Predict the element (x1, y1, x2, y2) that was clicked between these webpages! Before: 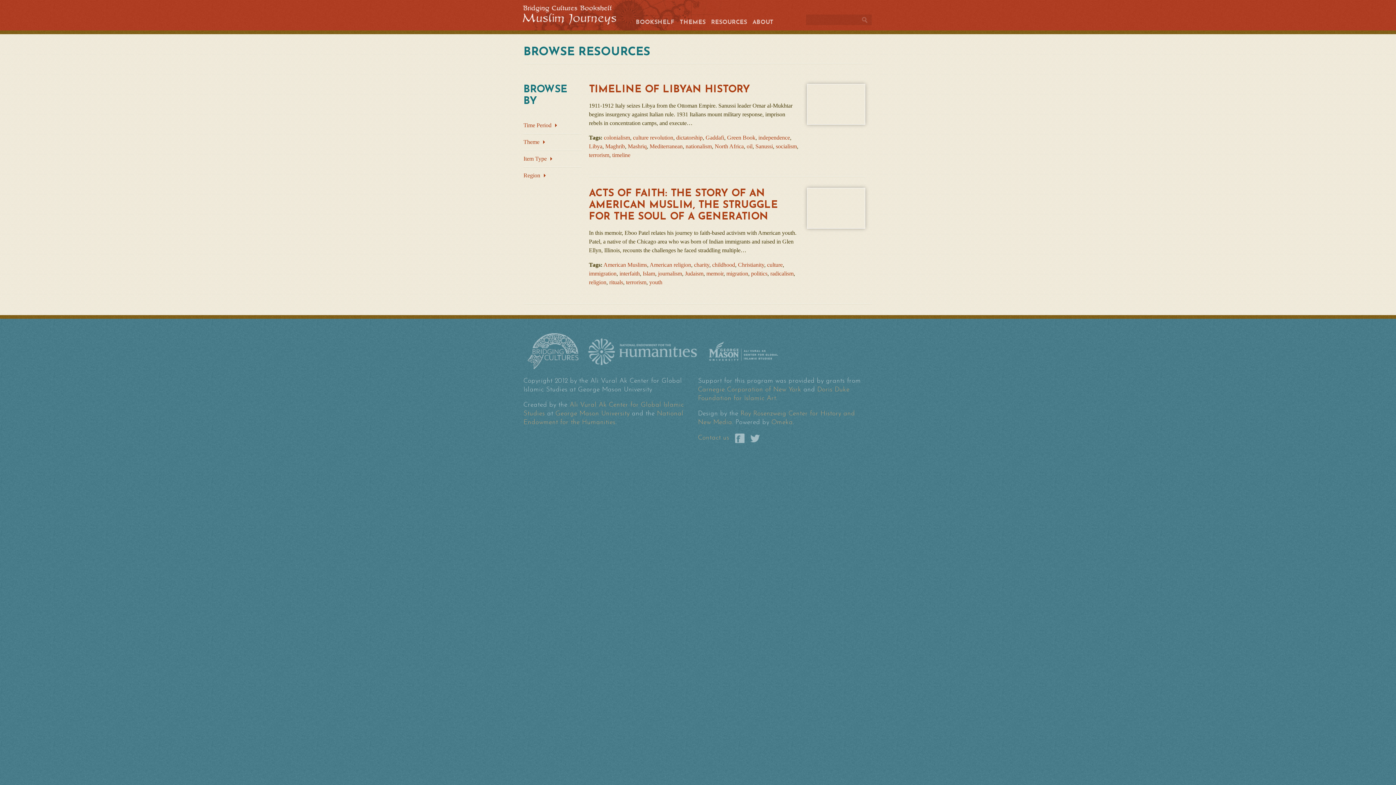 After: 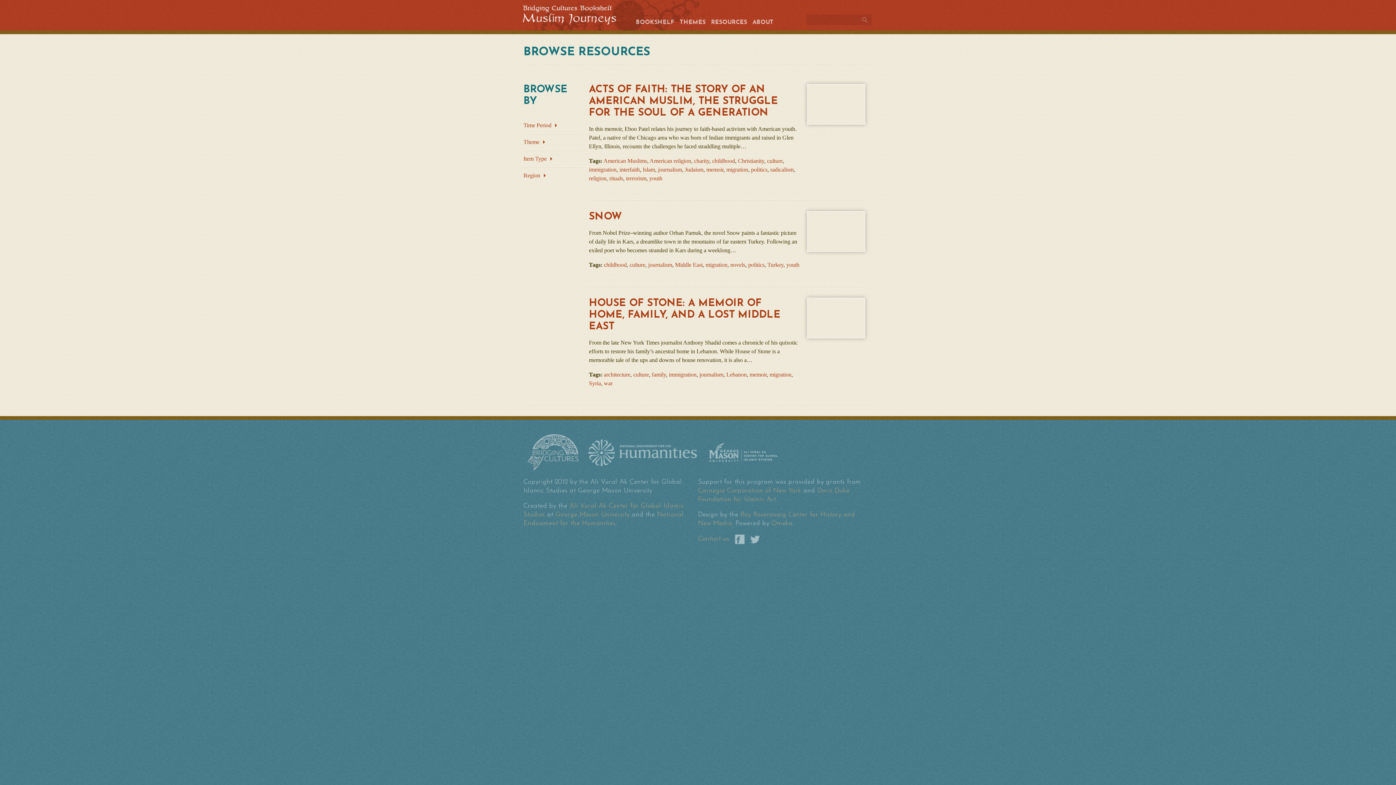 Action: label: journalism bbox: (658, 270, 682, 276)